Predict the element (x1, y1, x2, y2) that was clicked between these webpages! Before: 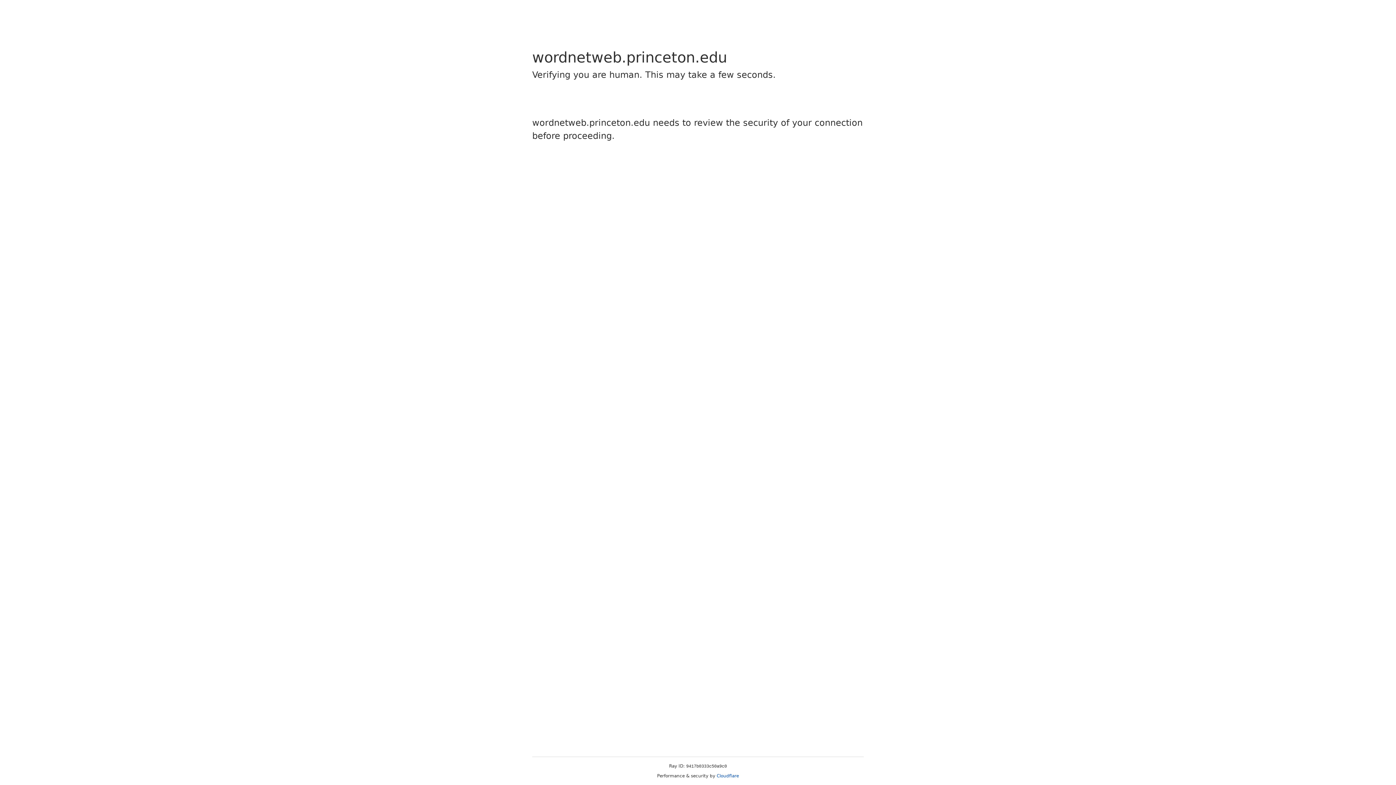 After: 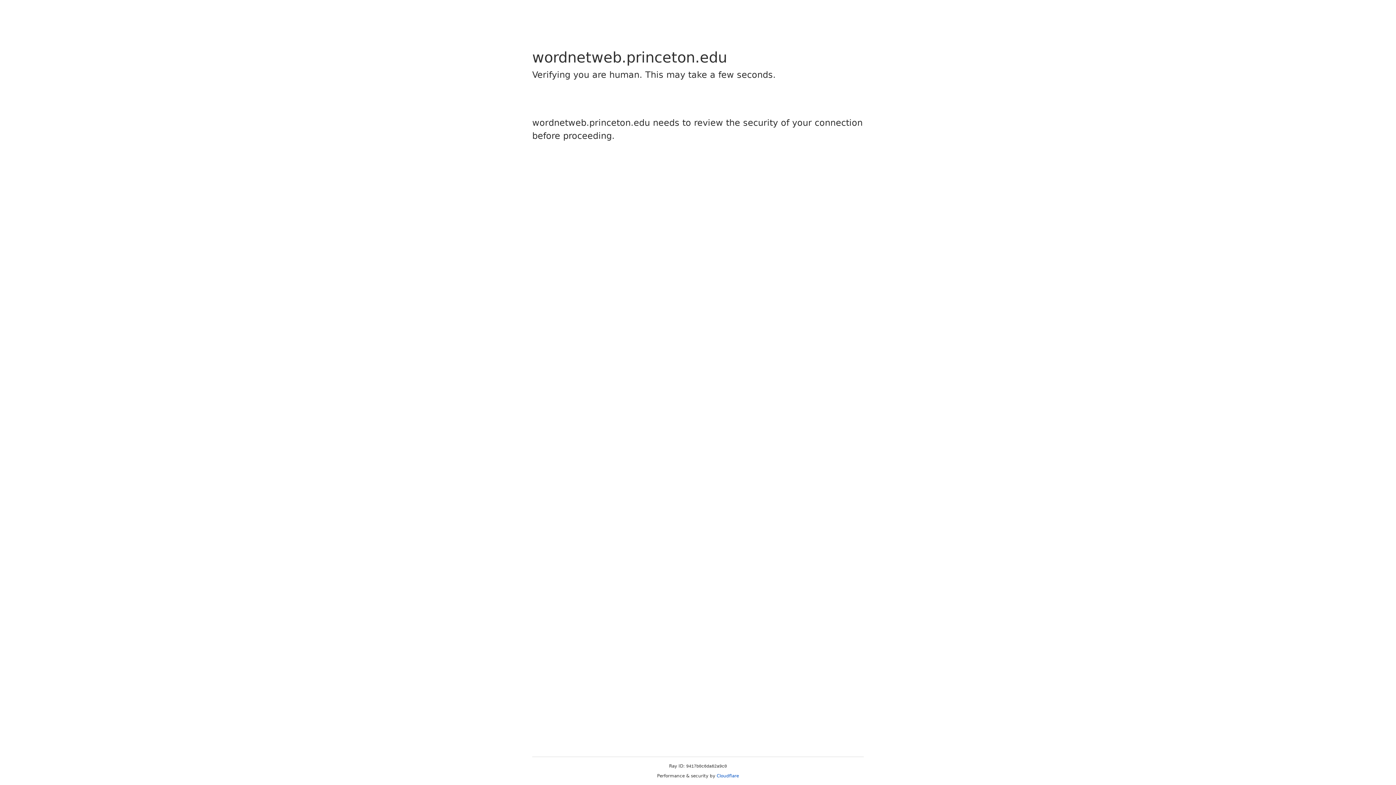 Action: bbox: (716, 773, 739, 778) label: Cloudflare